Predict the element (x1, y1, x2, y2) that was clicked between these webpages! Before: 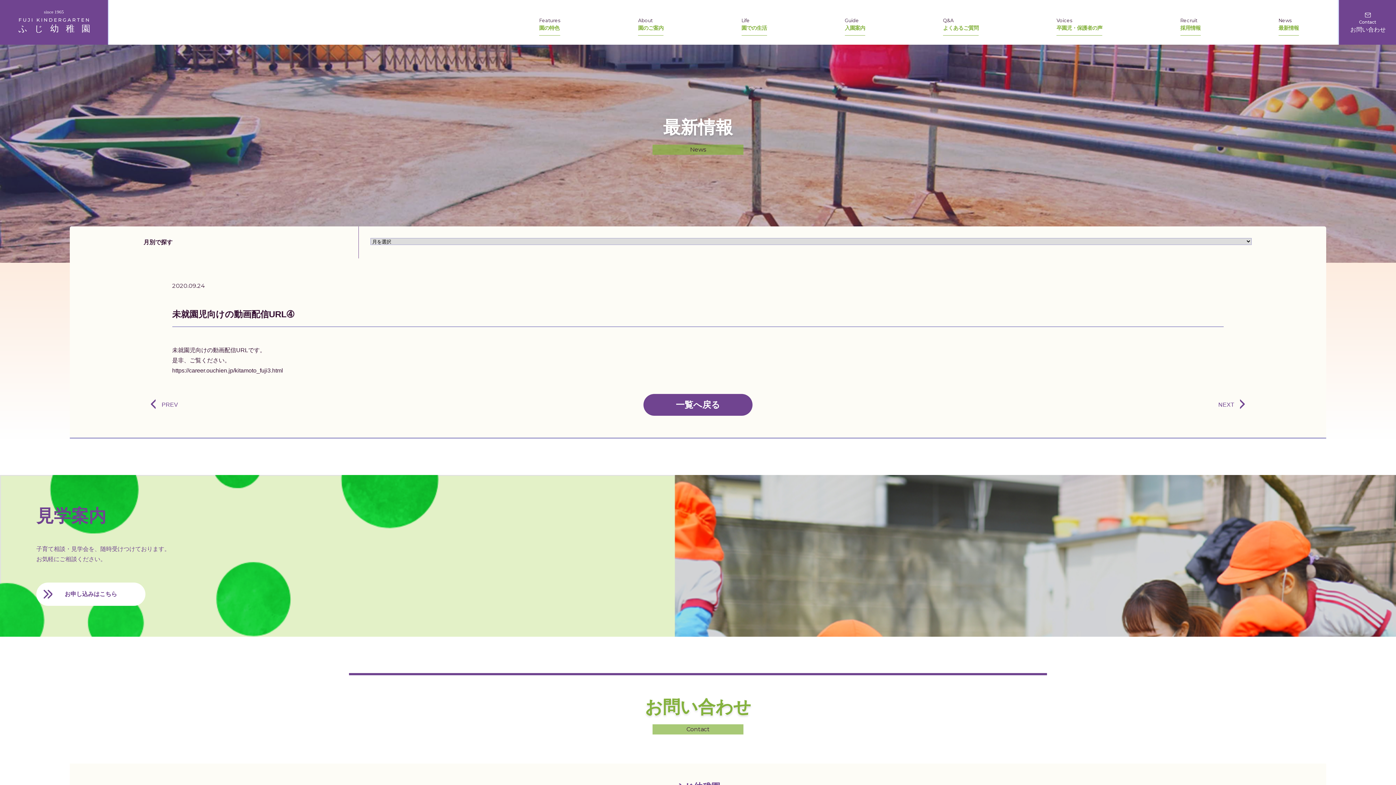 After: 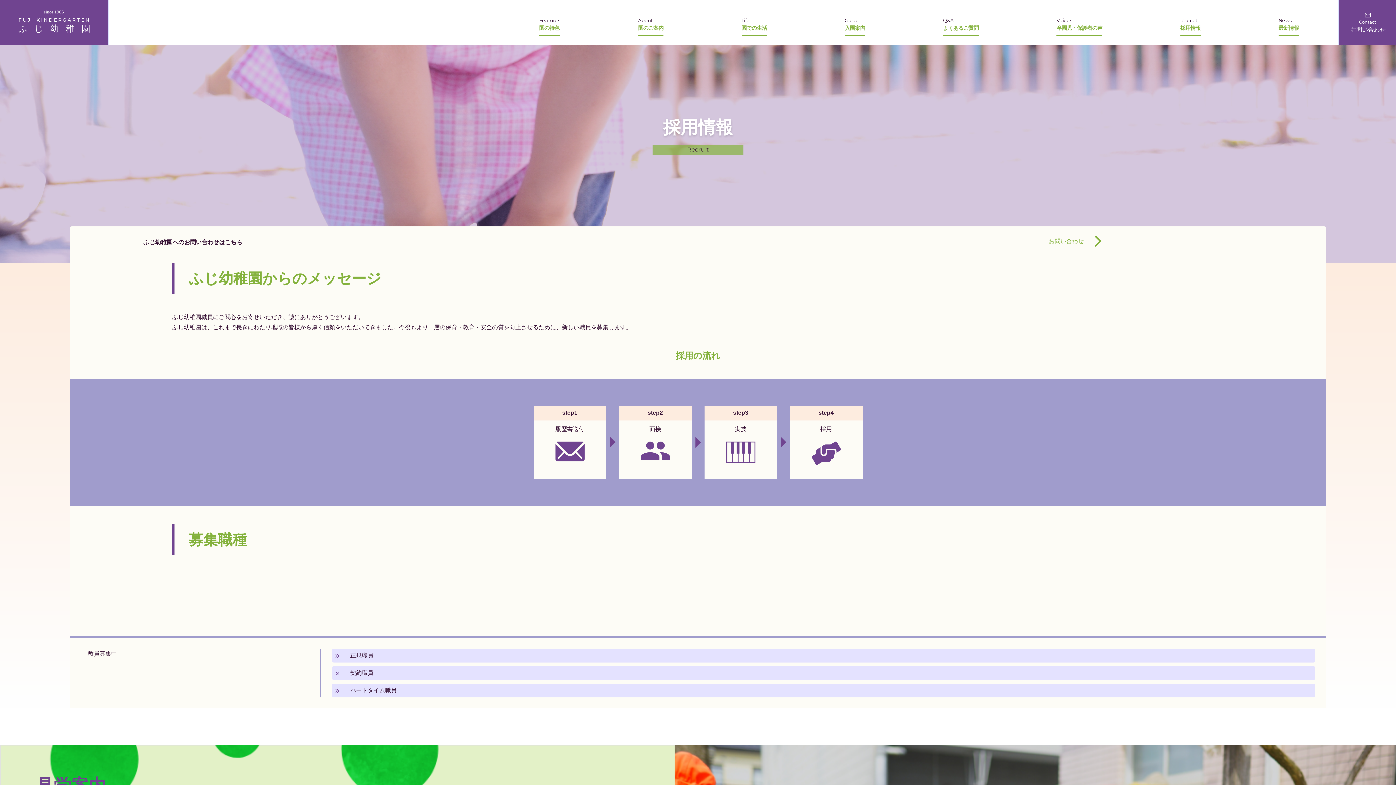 Action: bbox: (1180, 18, 1200, 35) label: Recruit
採用情報